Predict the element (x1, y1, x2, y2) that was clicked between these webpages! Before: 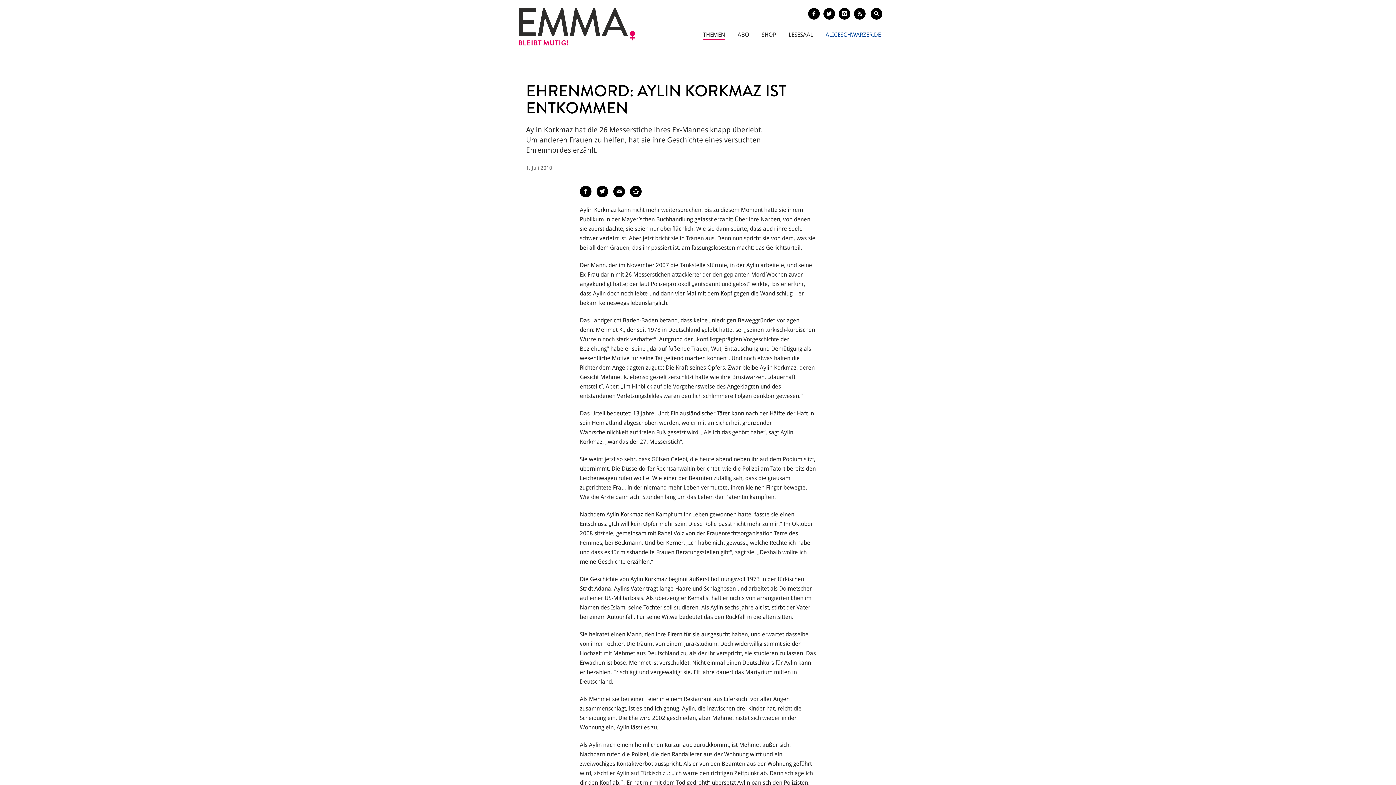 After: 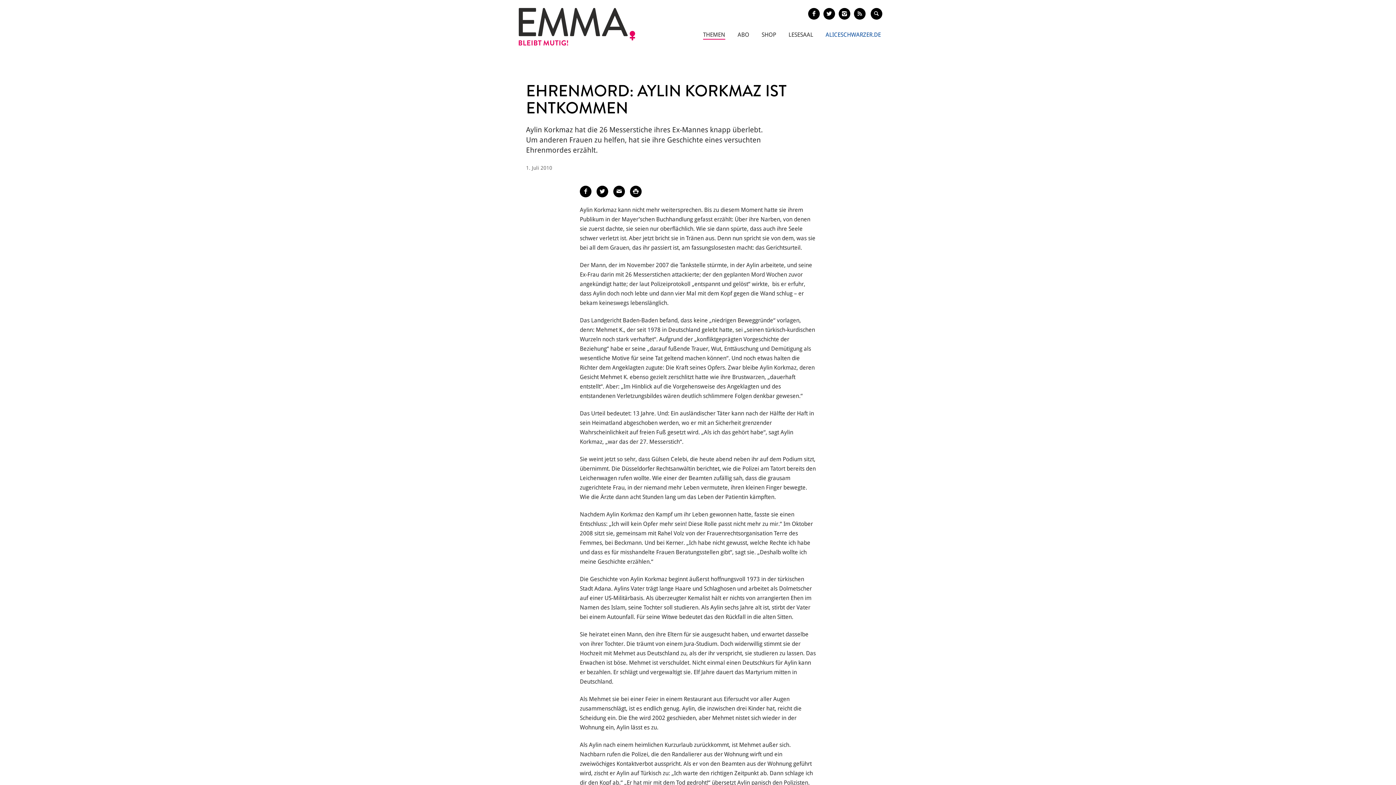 Action: bbox: (808, 8, 820, 19)